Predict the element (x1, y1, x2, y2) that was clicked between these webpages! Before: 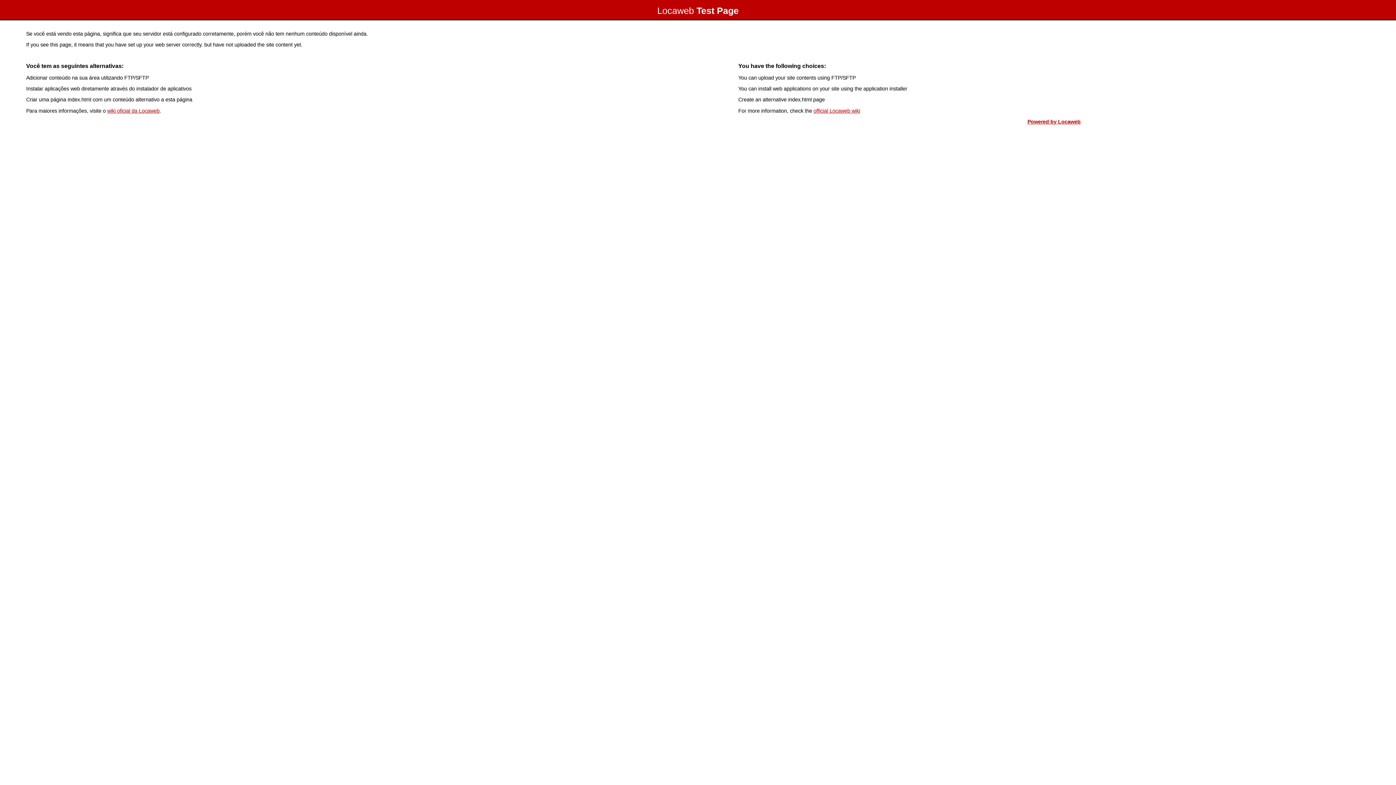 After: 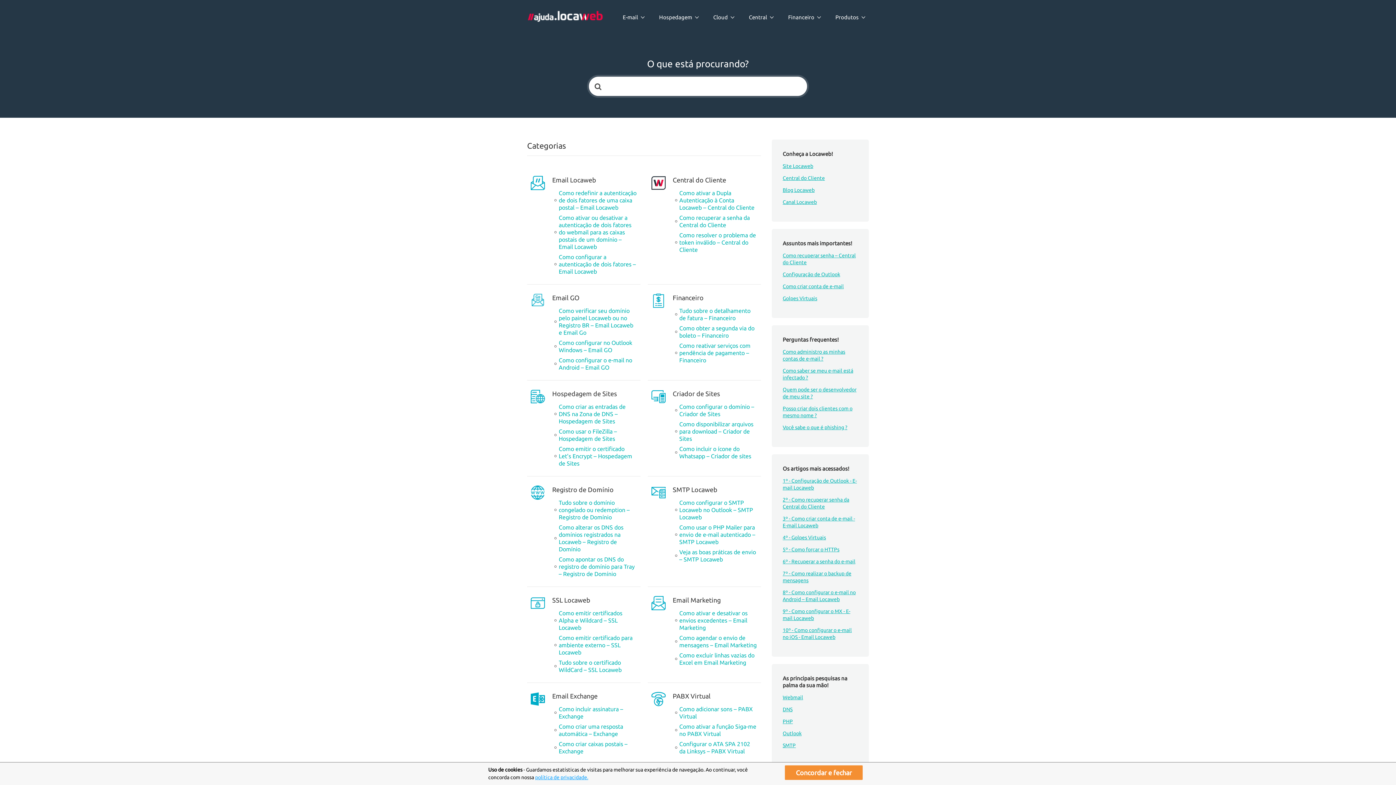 Action: label: wiki oficial da Locaweb bbox: (107, 107, 159, 113)